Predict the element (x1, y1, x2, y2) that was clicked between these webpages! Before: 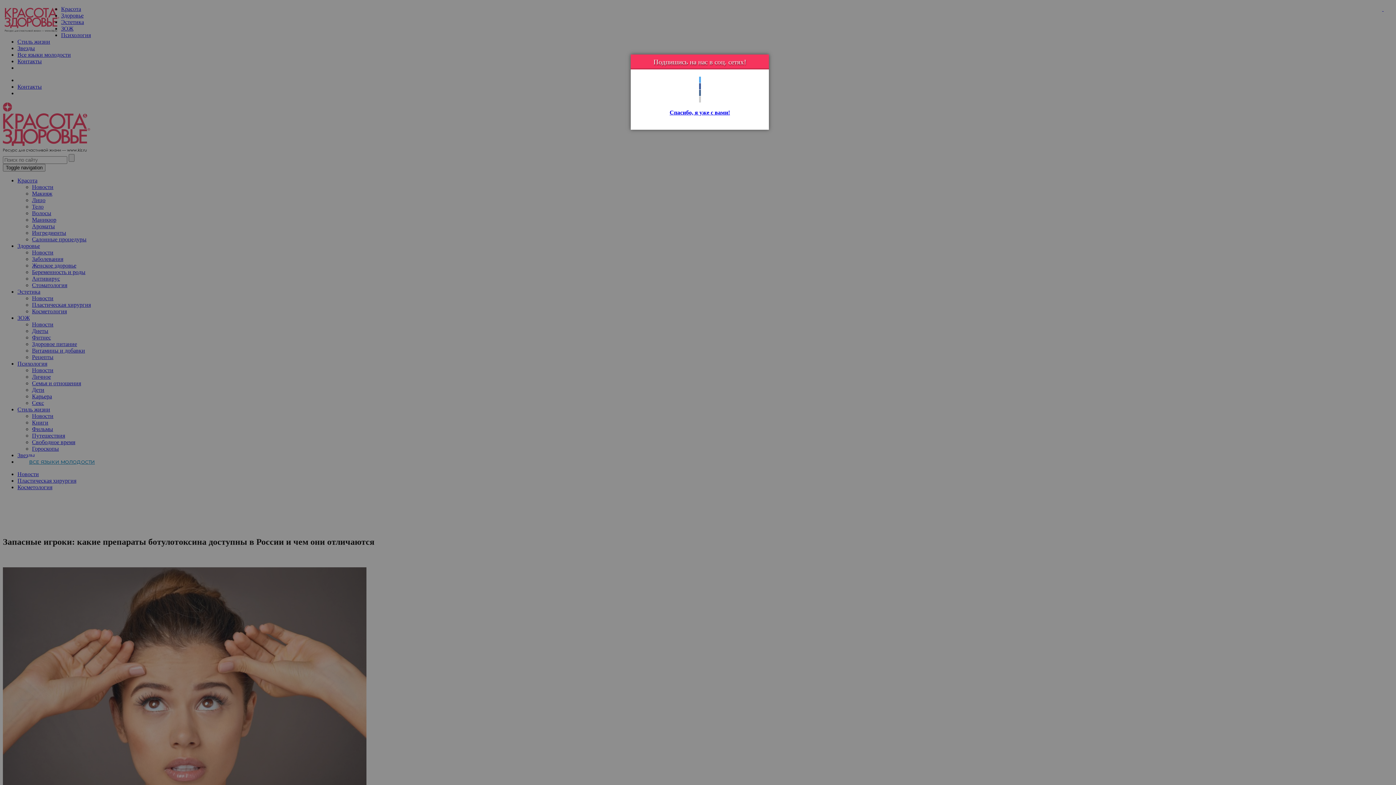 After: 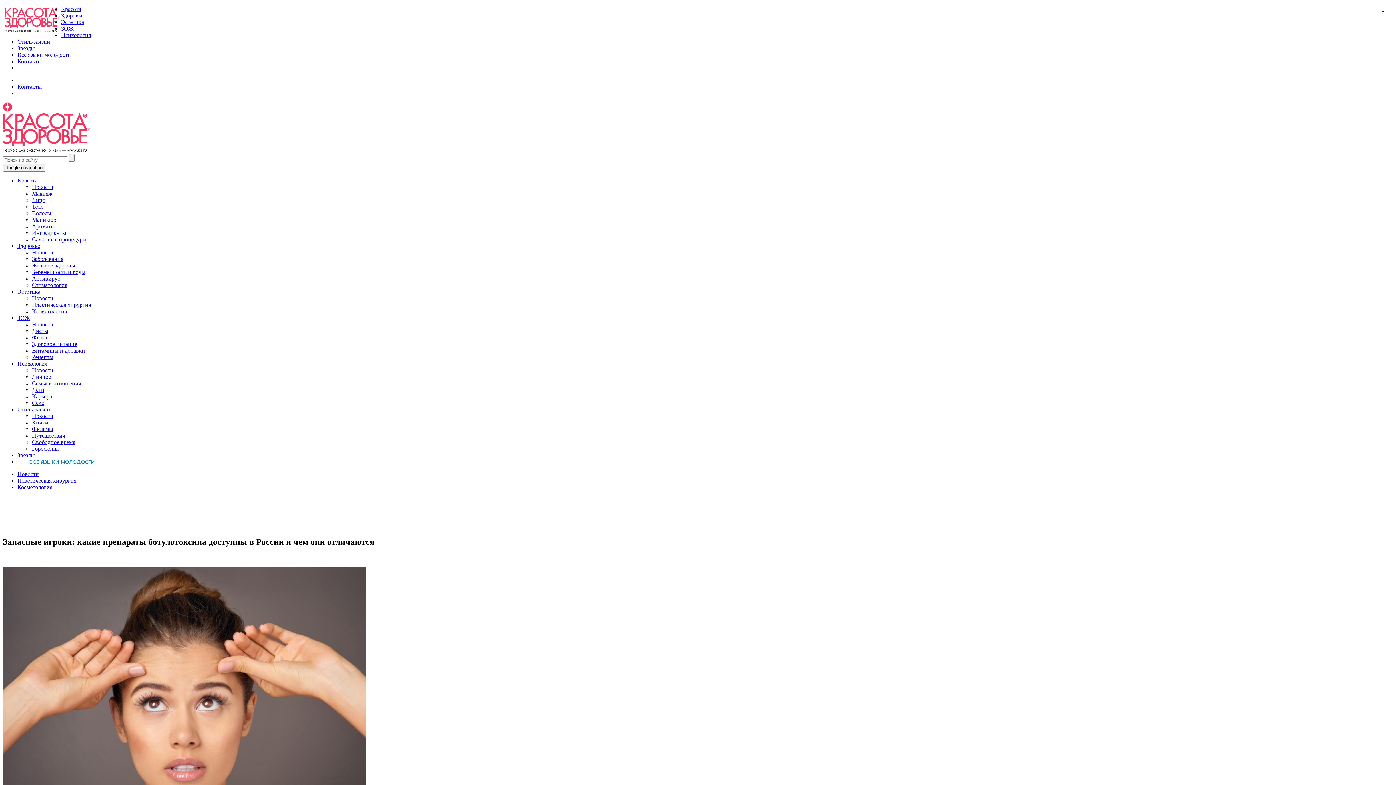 Action: label: Спасибо, я уже с вами! bbox: (669, 109, 730, 115)